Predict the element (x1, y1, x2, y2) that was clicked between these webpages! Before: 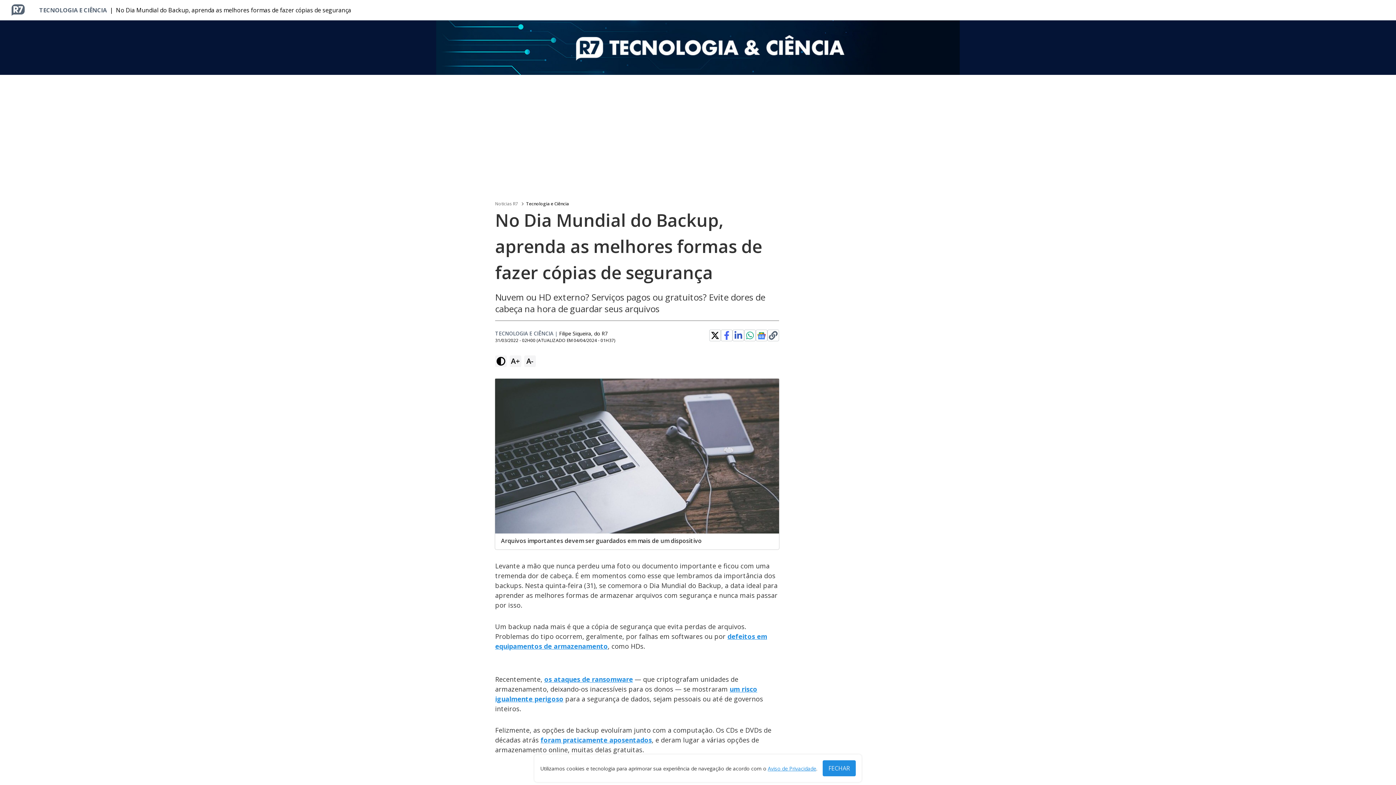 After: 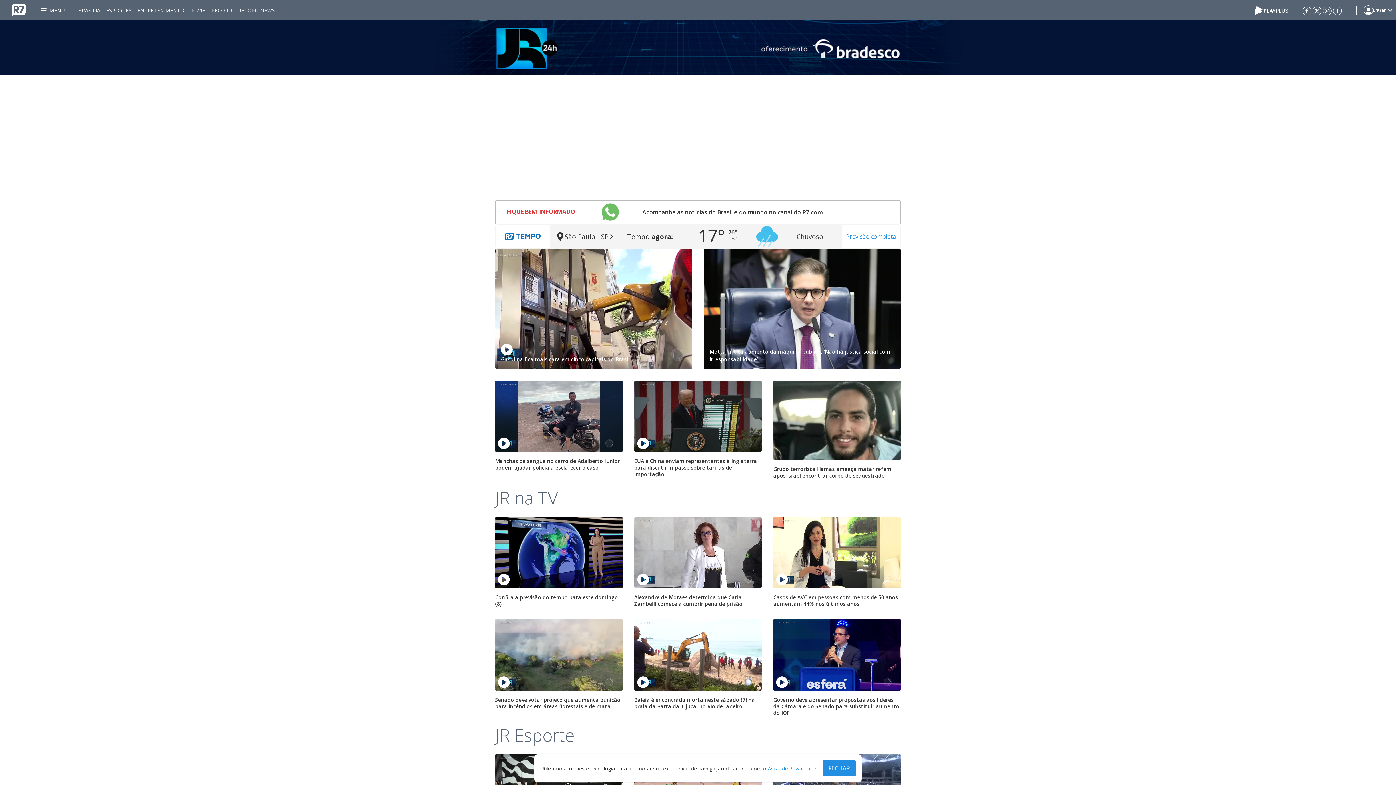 Action: label: Noticias R7 bbox: (495, 200, 518, 207)